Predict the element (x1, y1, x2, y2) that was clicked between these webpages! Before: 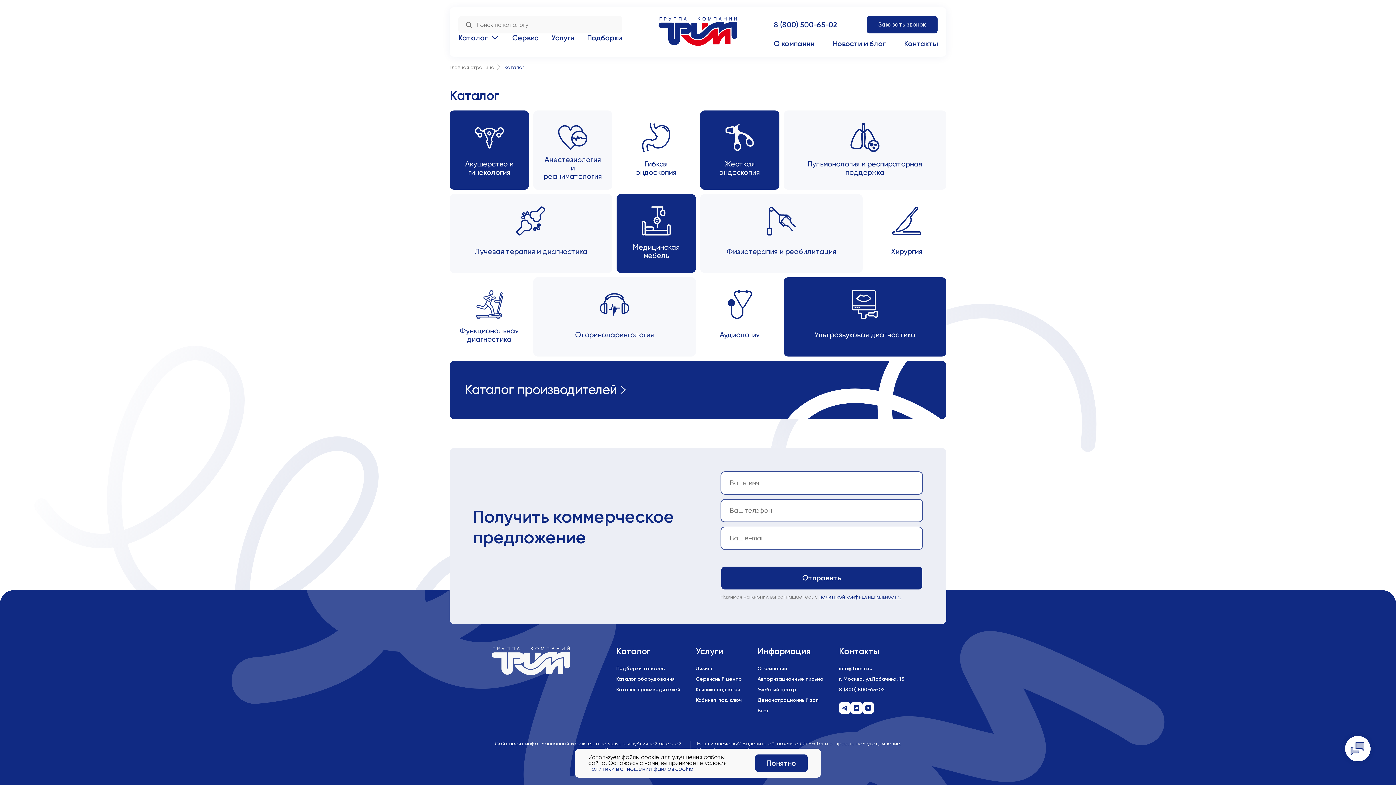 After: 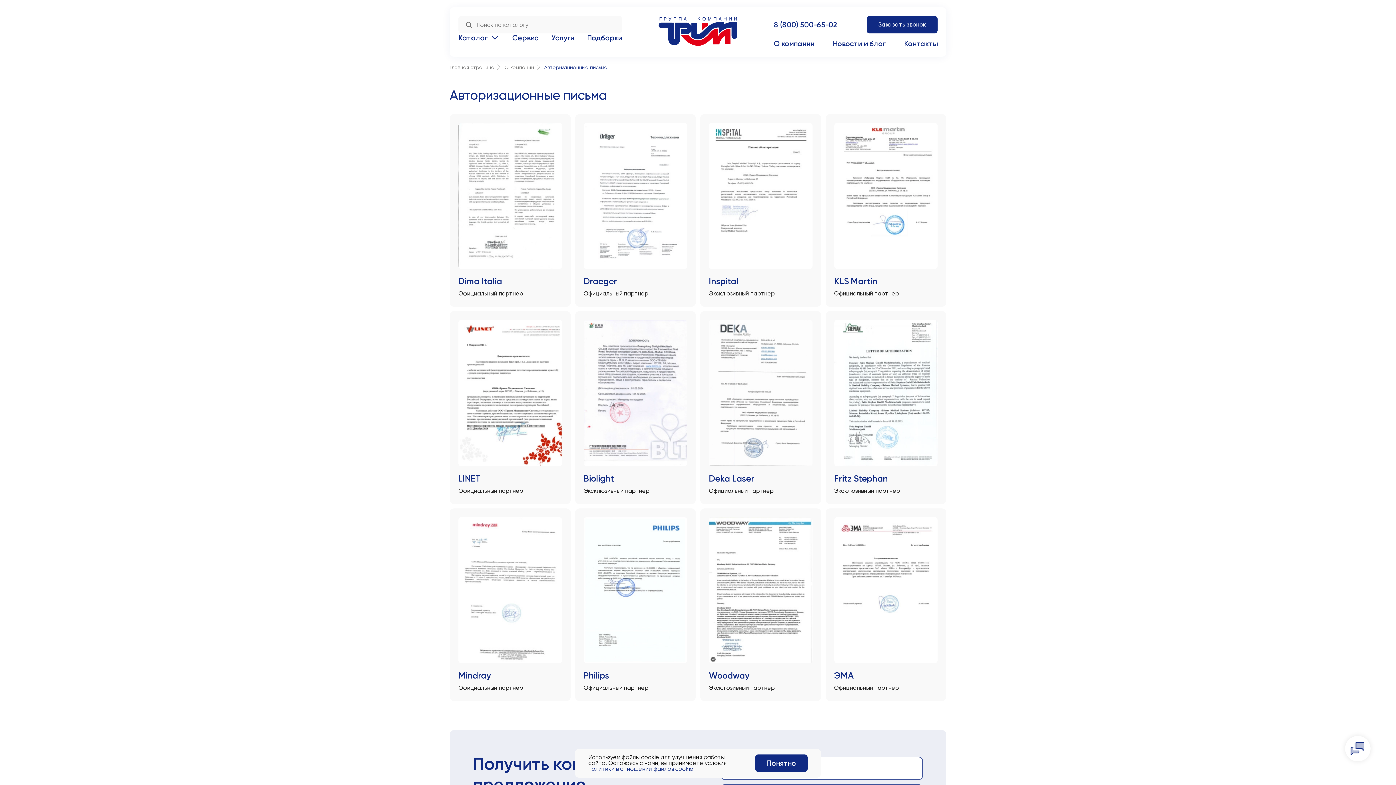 Action: bbox: (757, 675, 823, 683) label: Авторизационные письма